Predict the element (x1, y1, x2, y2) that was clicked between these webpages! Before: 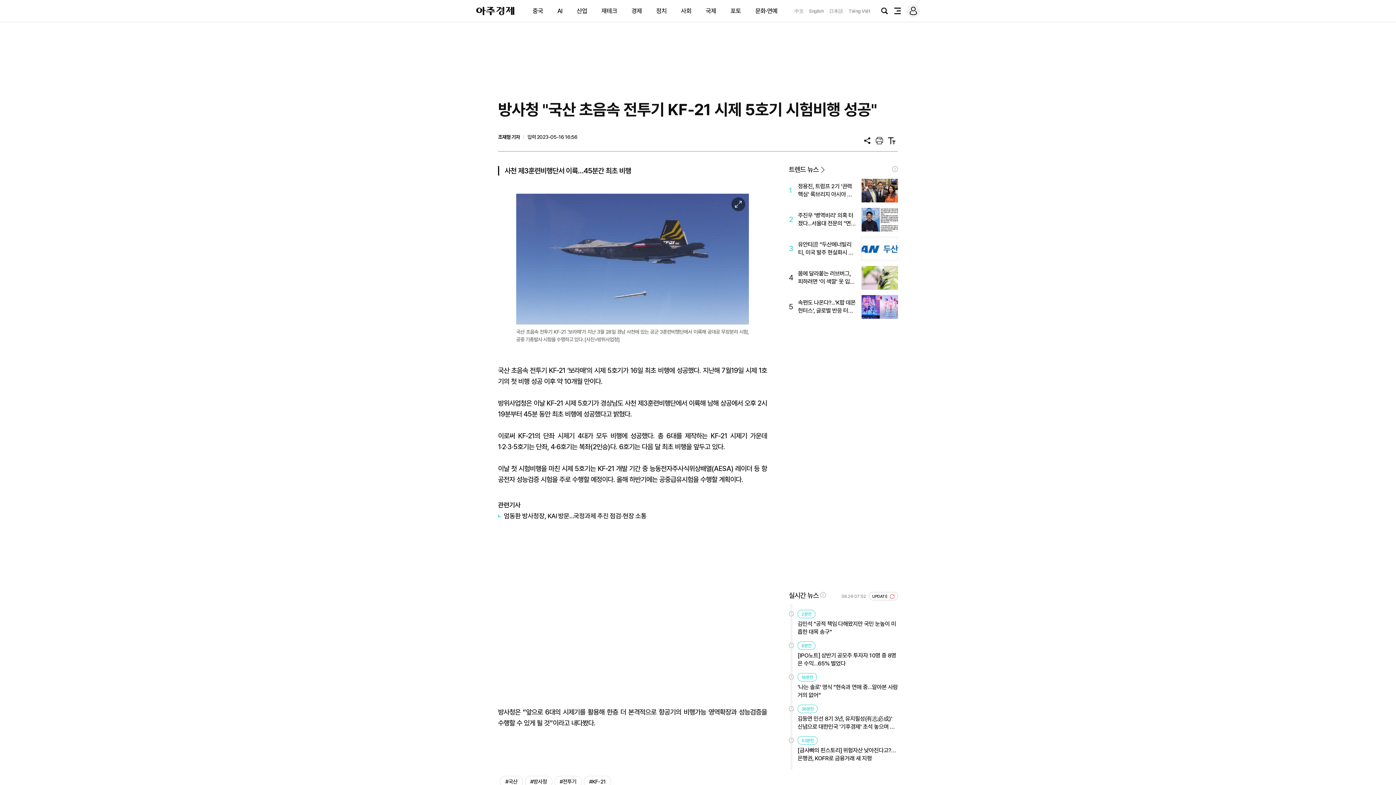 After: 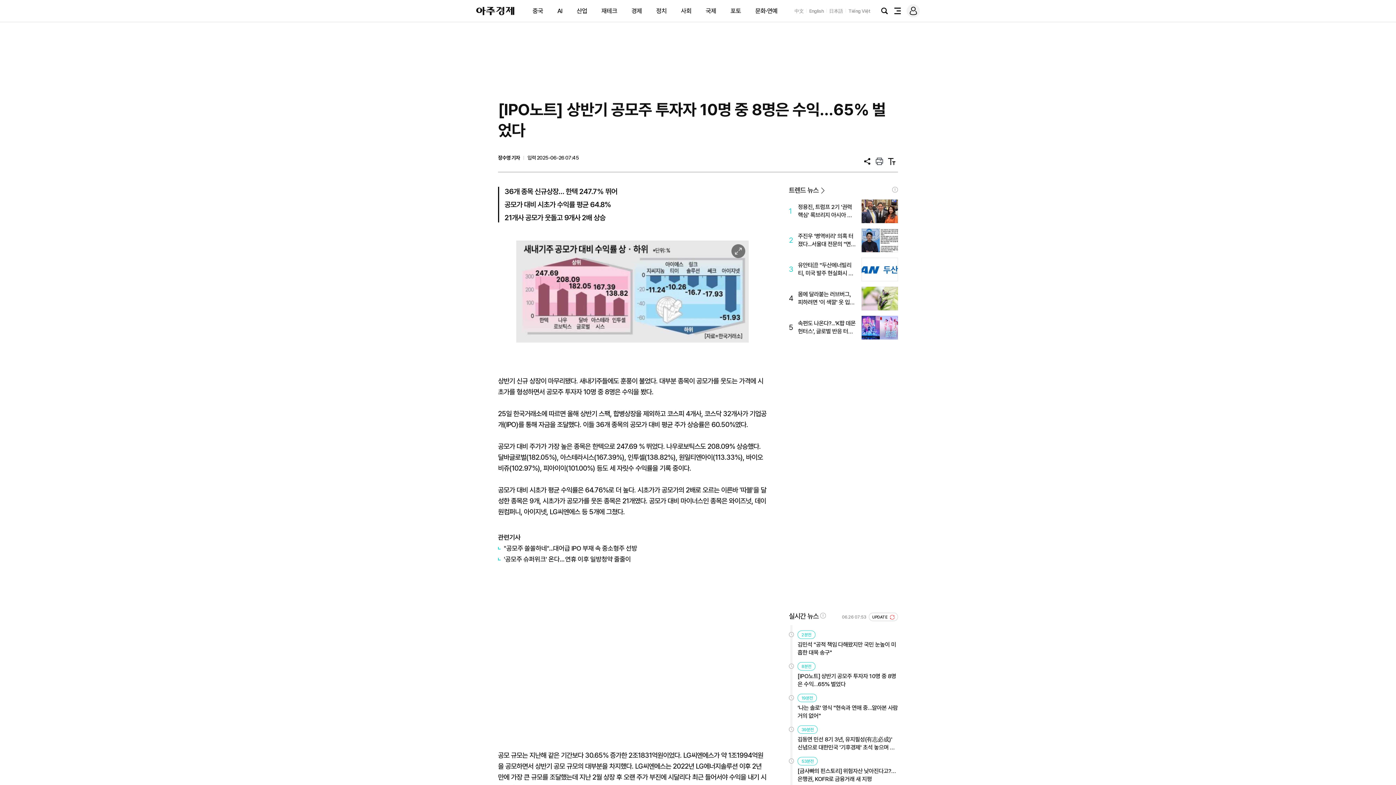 Action: bbox: (797, 651, 898, 667) label: [IPO노트] 상반기 공모주 투자자 10명 중 8명은 수익…65% 벌었다